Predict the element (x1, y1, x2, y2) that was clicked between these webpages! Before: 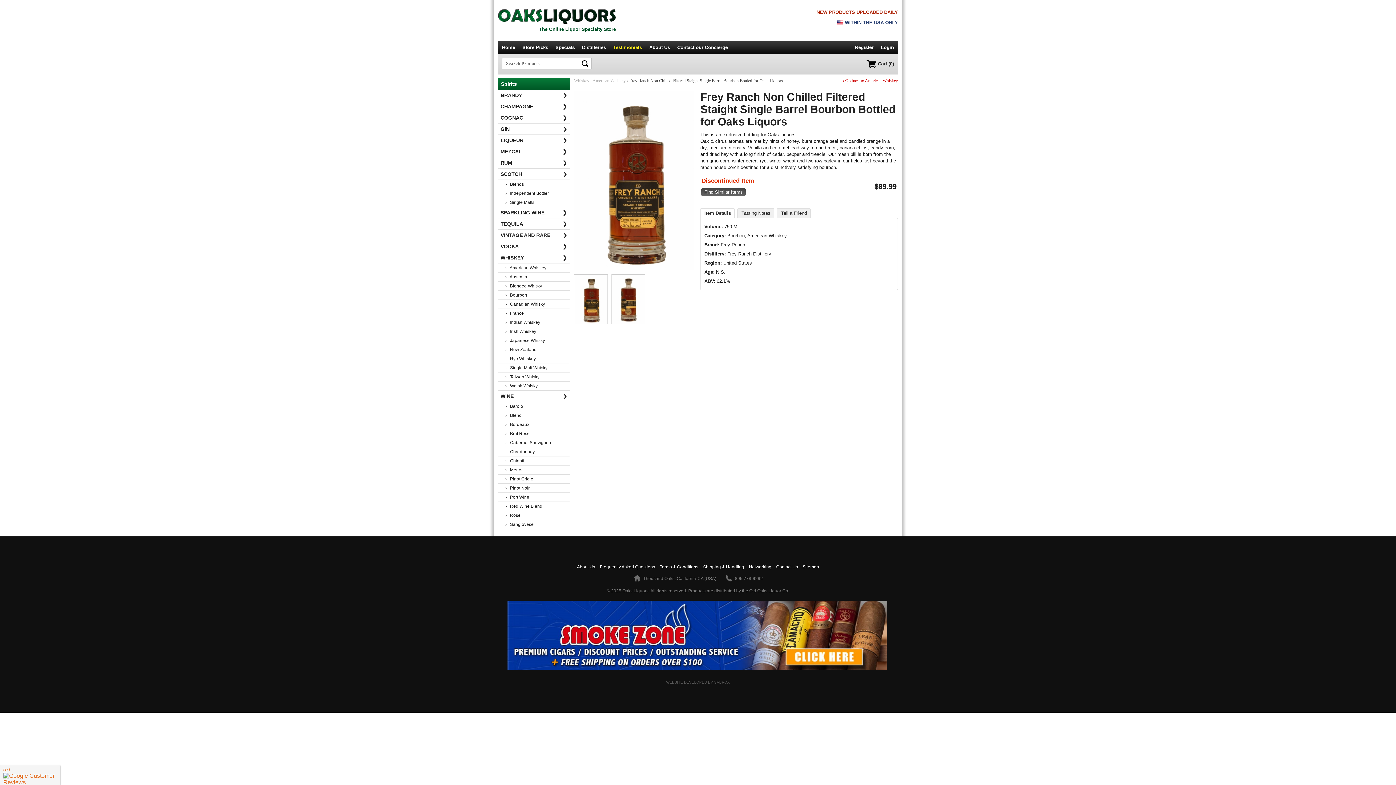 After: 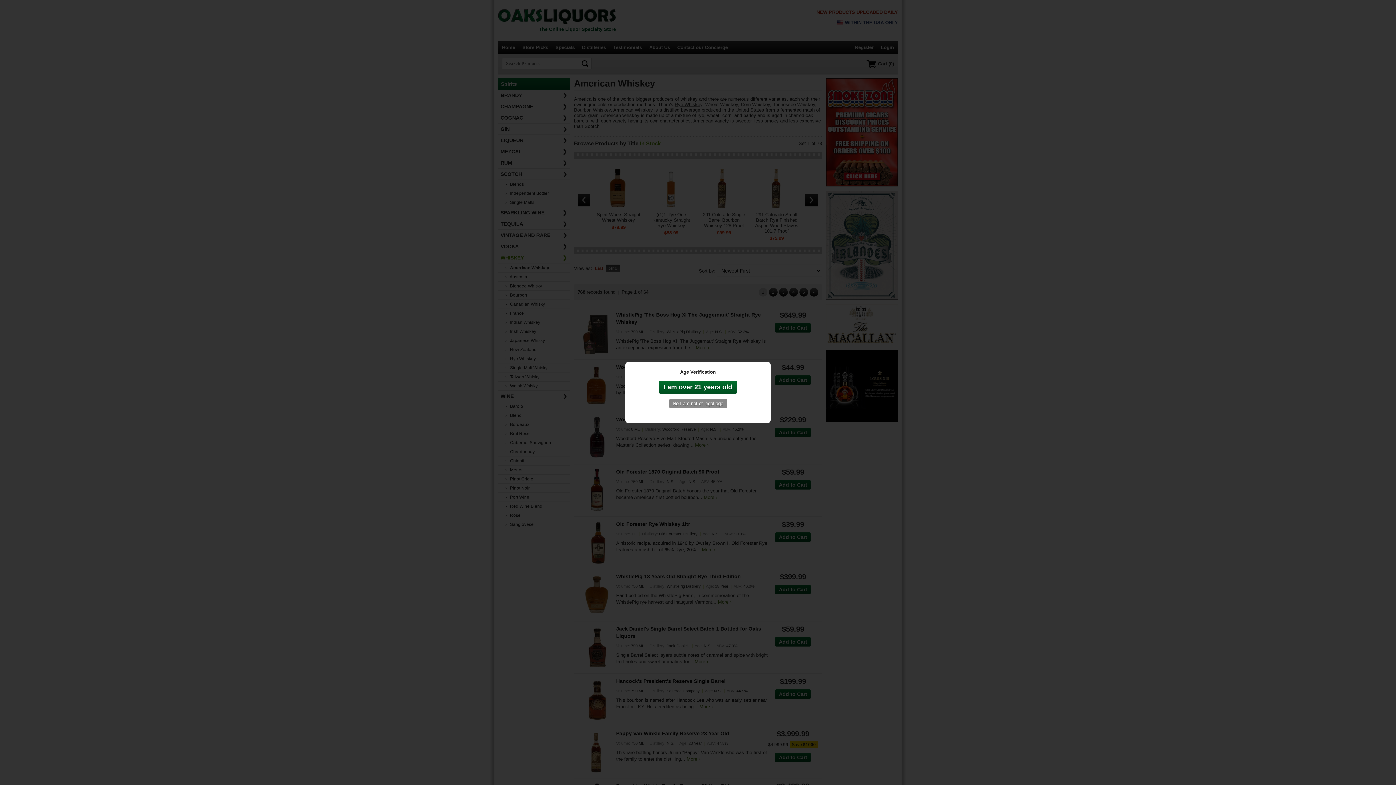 Action: label: American Whiskey bbox: (592, 78, 625, 83)